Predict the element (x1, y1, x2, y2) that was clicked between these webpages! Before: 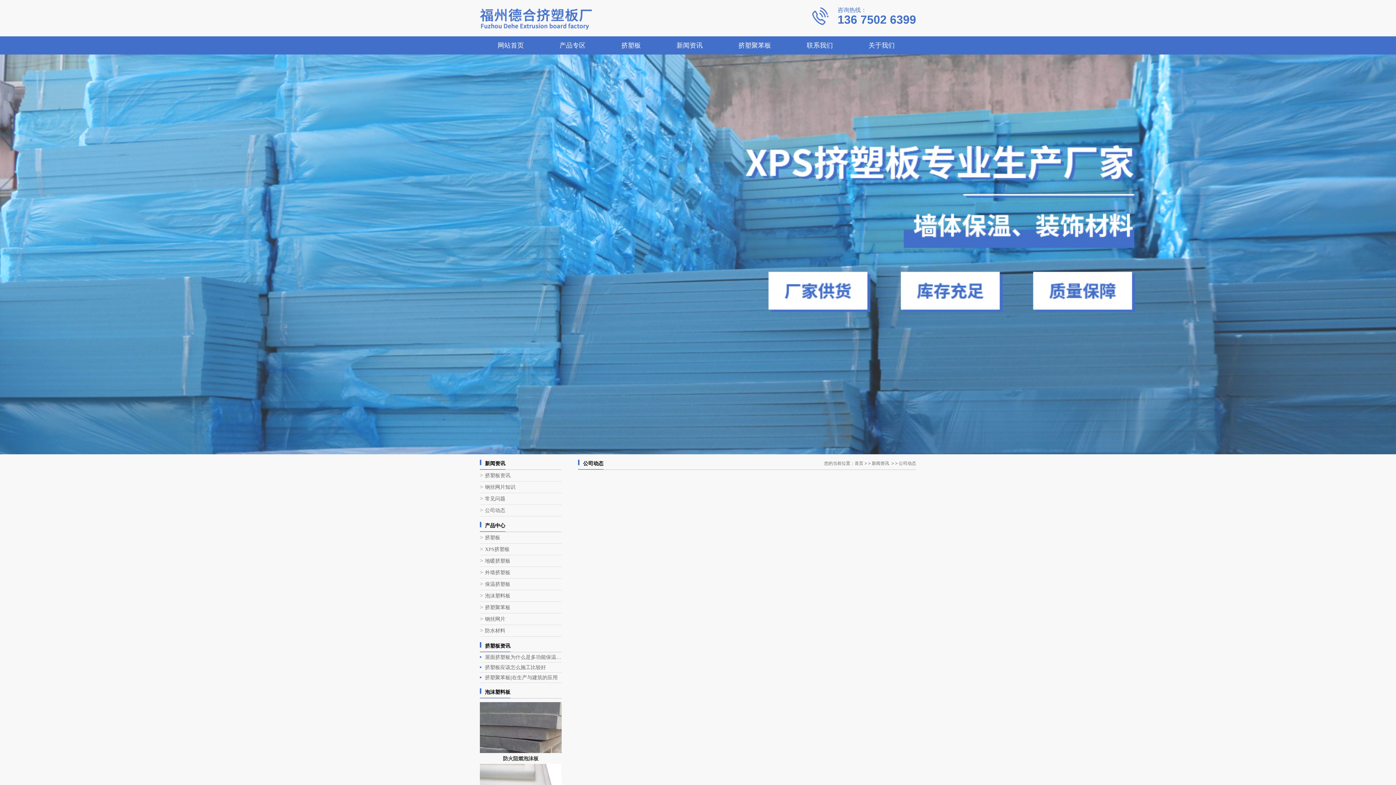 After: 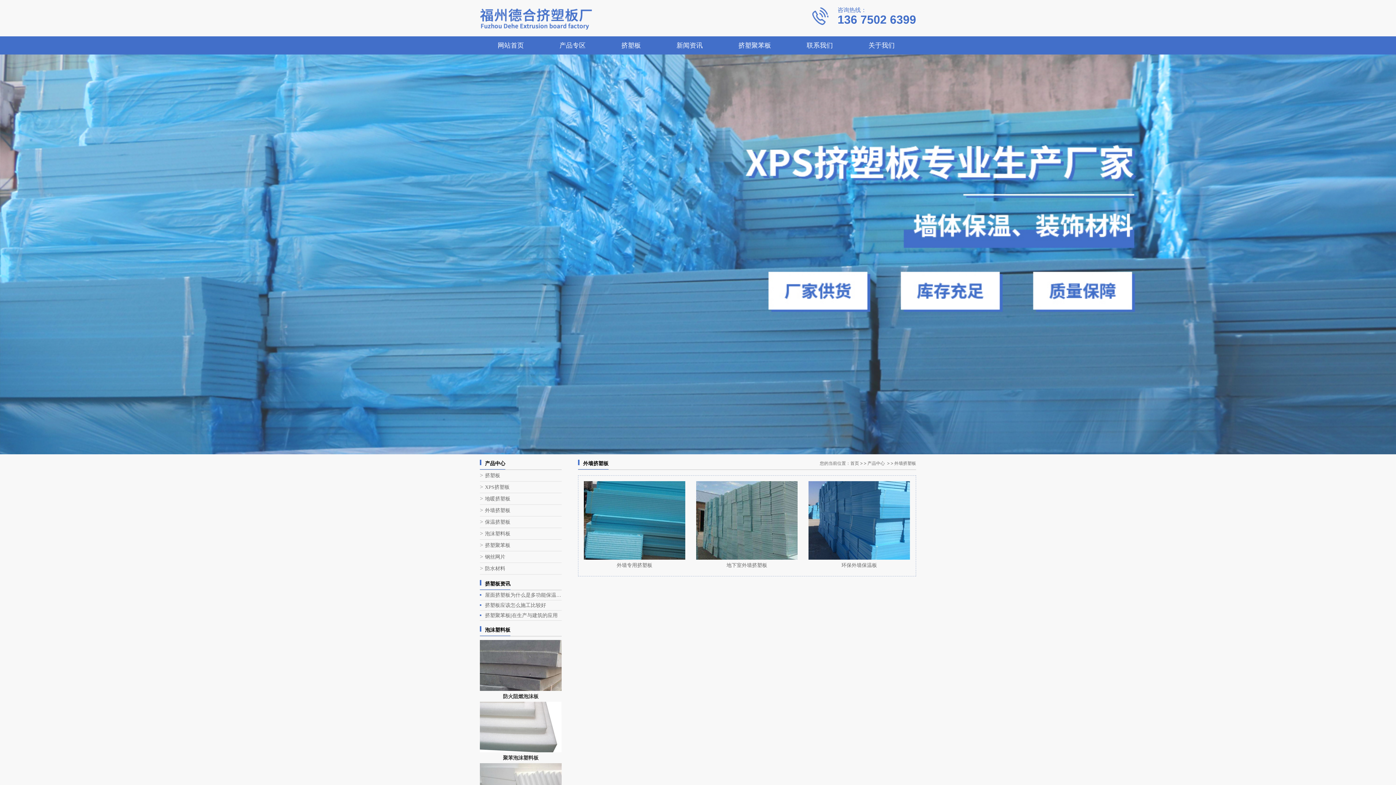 Action: bbox: (480, 567, 561, 578) label: 外墙挤塑板